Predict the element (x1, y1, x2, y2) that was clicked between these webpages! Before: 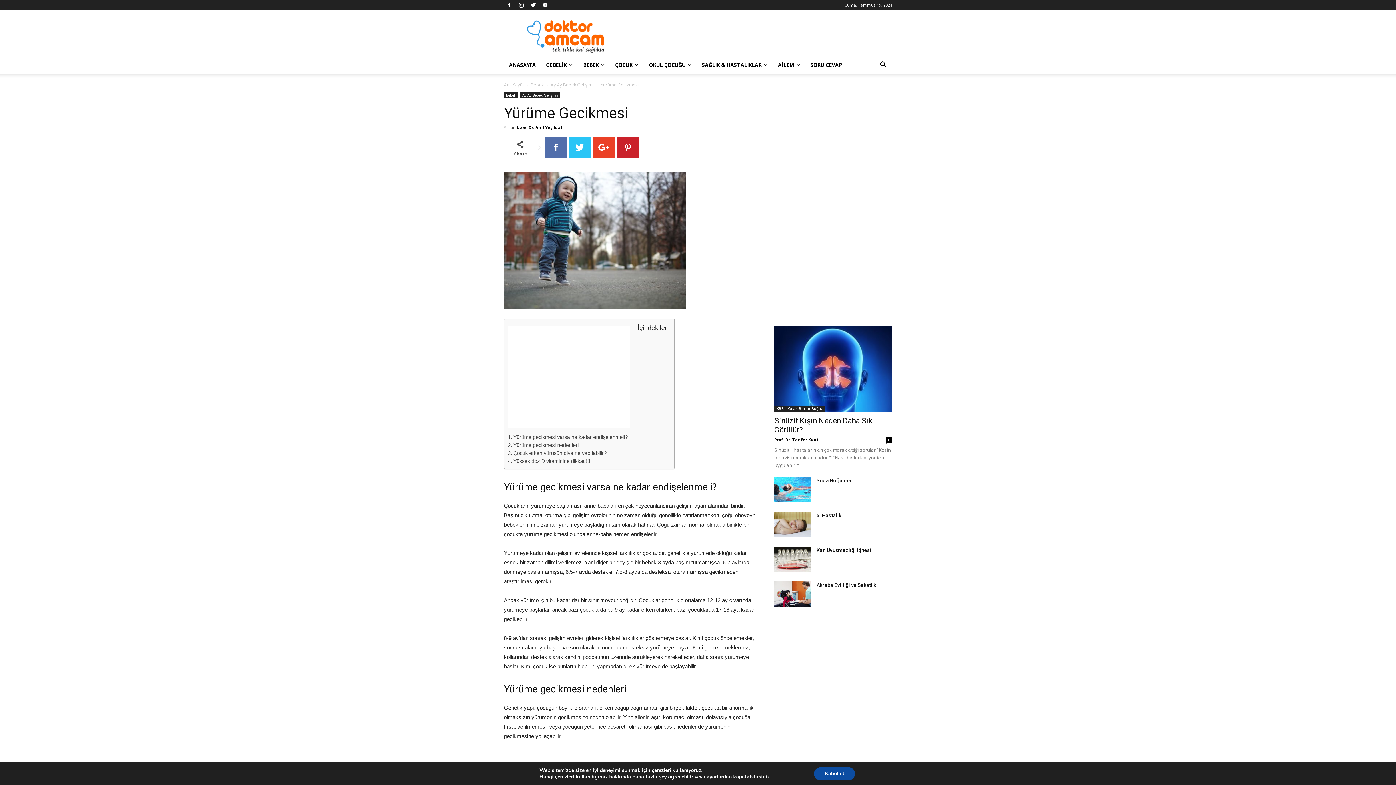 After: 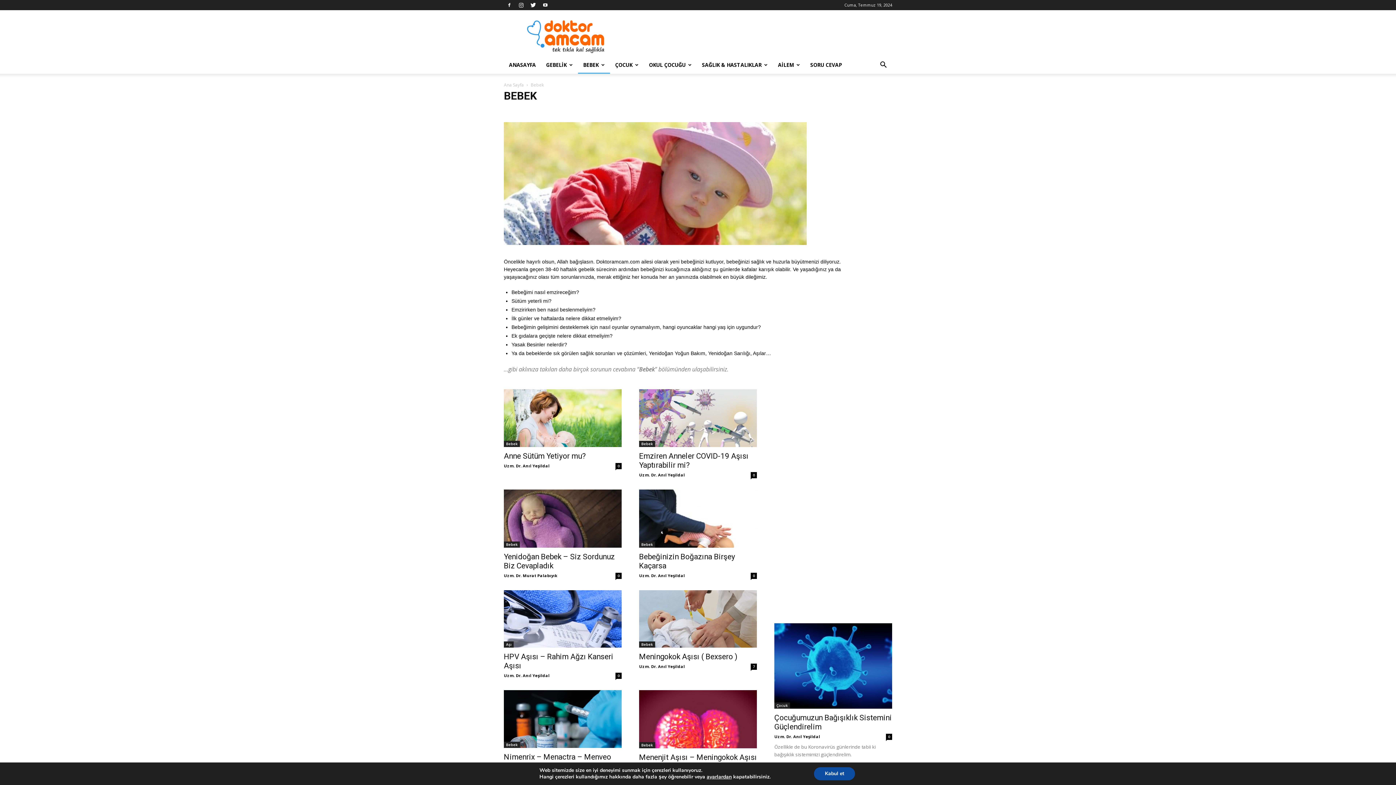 Action: bbox: (578, 56, 610, 73) label: BEBEK